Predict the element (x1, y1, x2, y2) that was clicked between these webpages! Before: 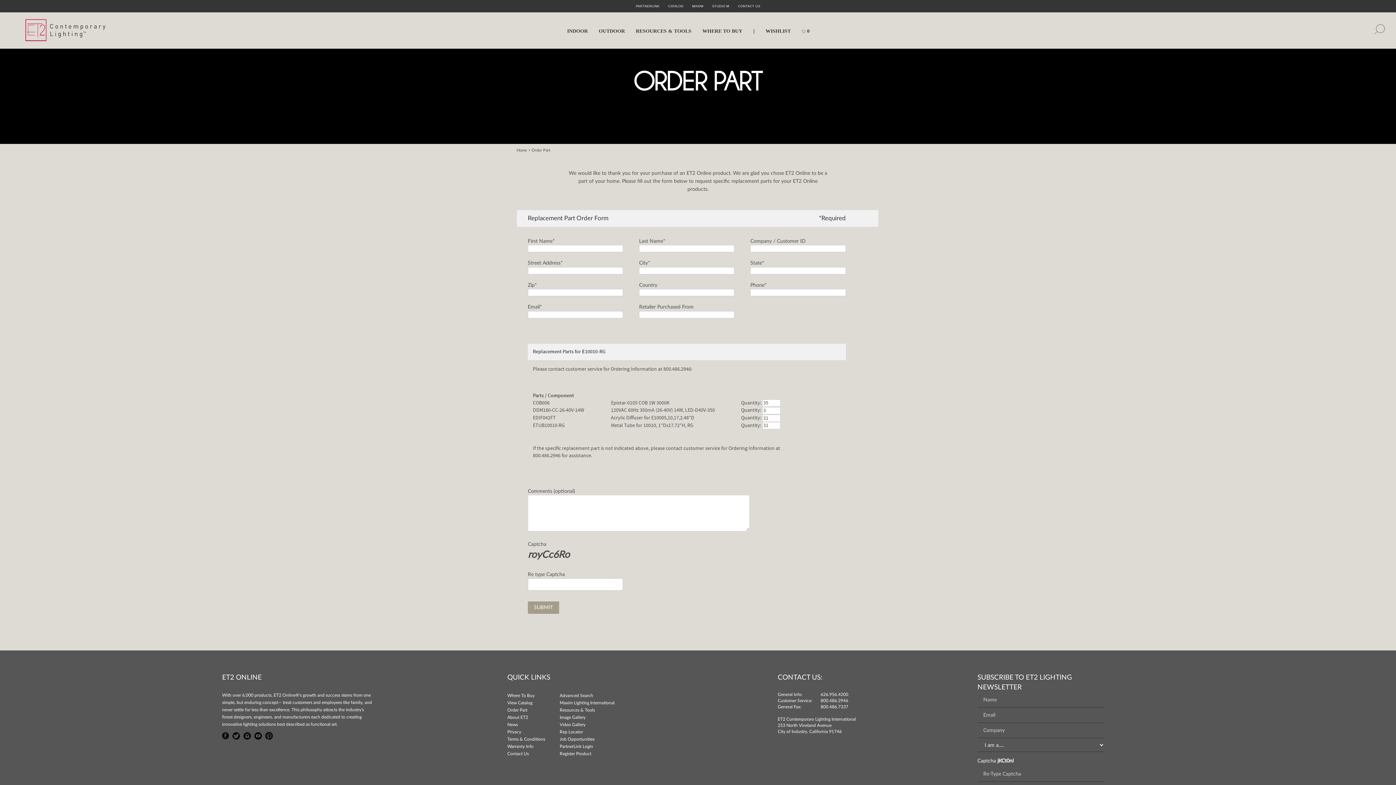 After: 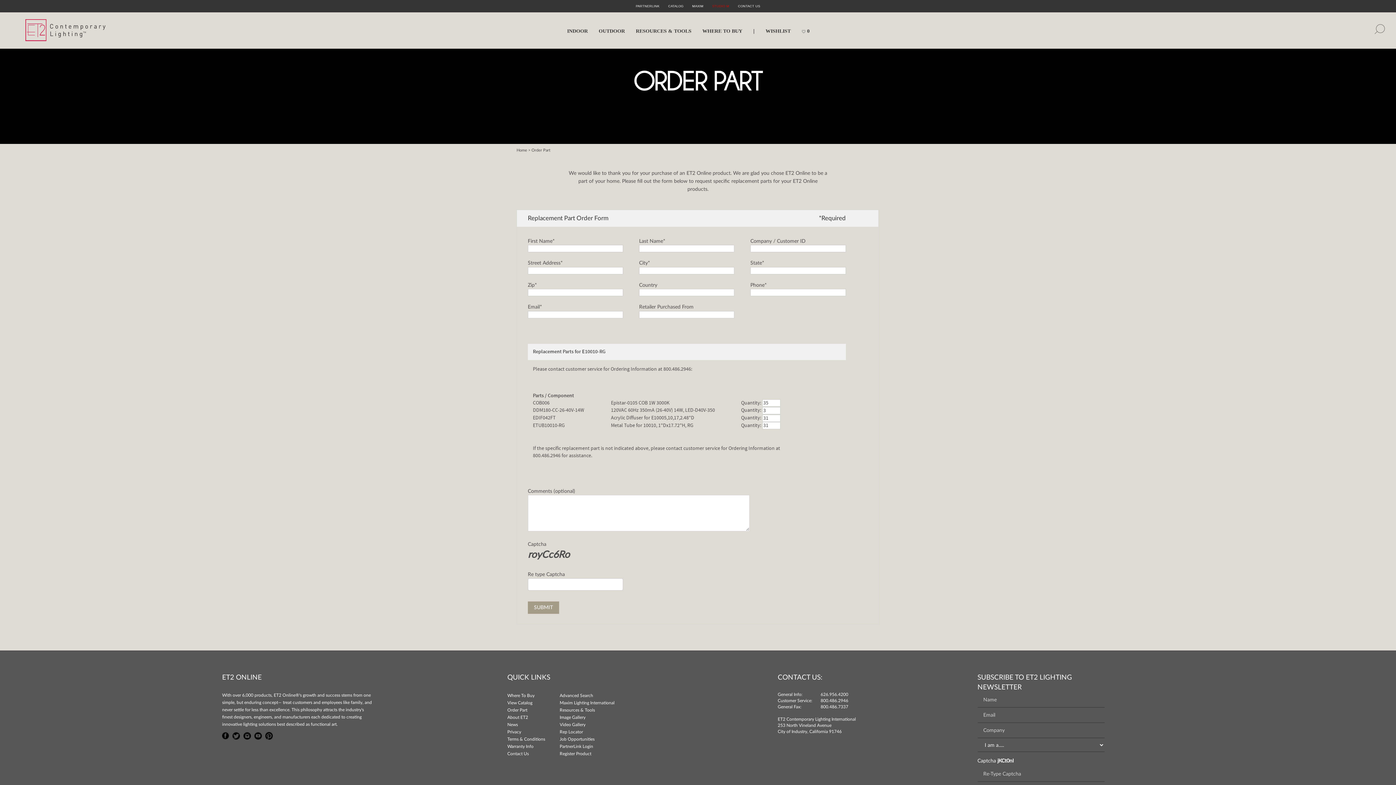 Action: bbox: (708, 4, 733, 8) label: STUDIO M